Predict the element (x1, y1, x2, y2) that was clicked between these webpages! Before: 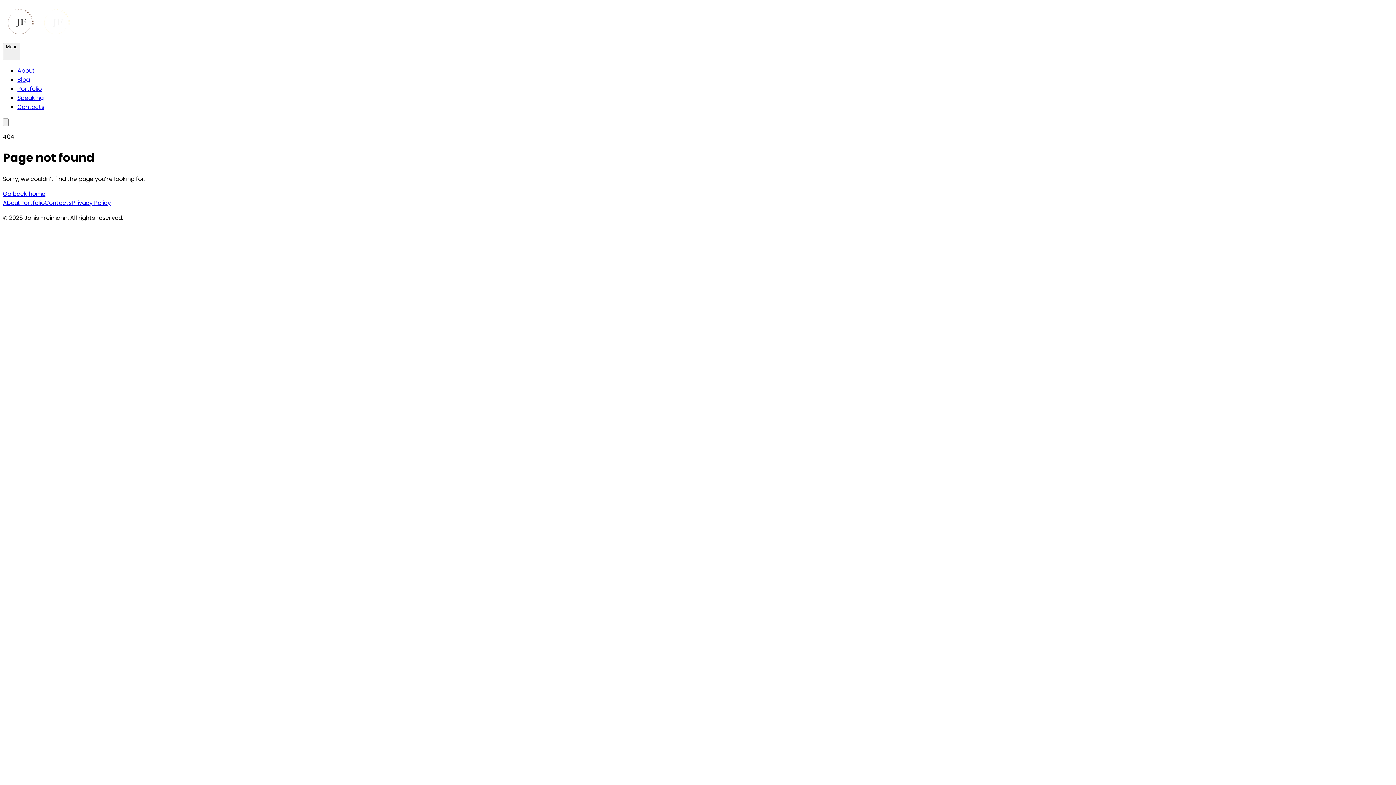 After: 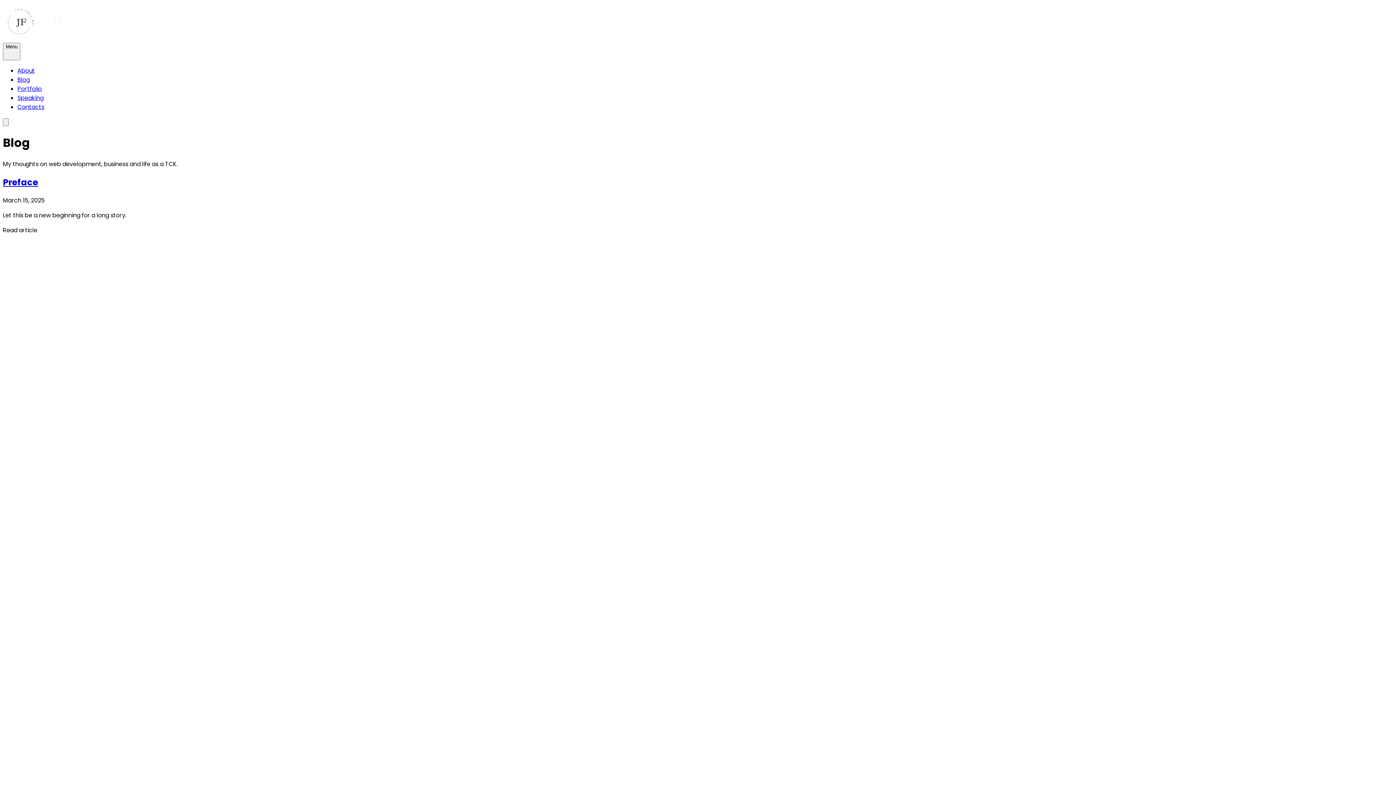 Action: label: Blog bbox: (17, 75, 29, 84)